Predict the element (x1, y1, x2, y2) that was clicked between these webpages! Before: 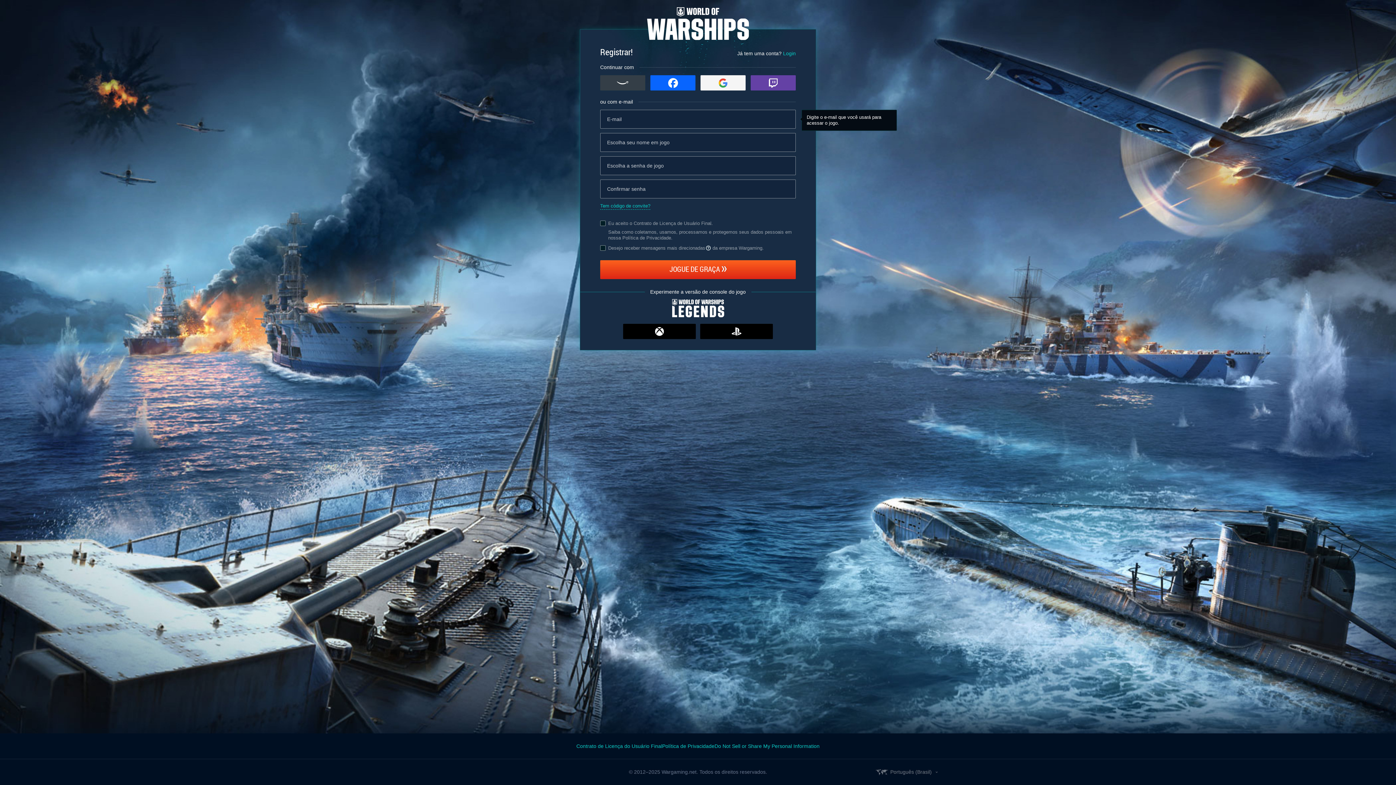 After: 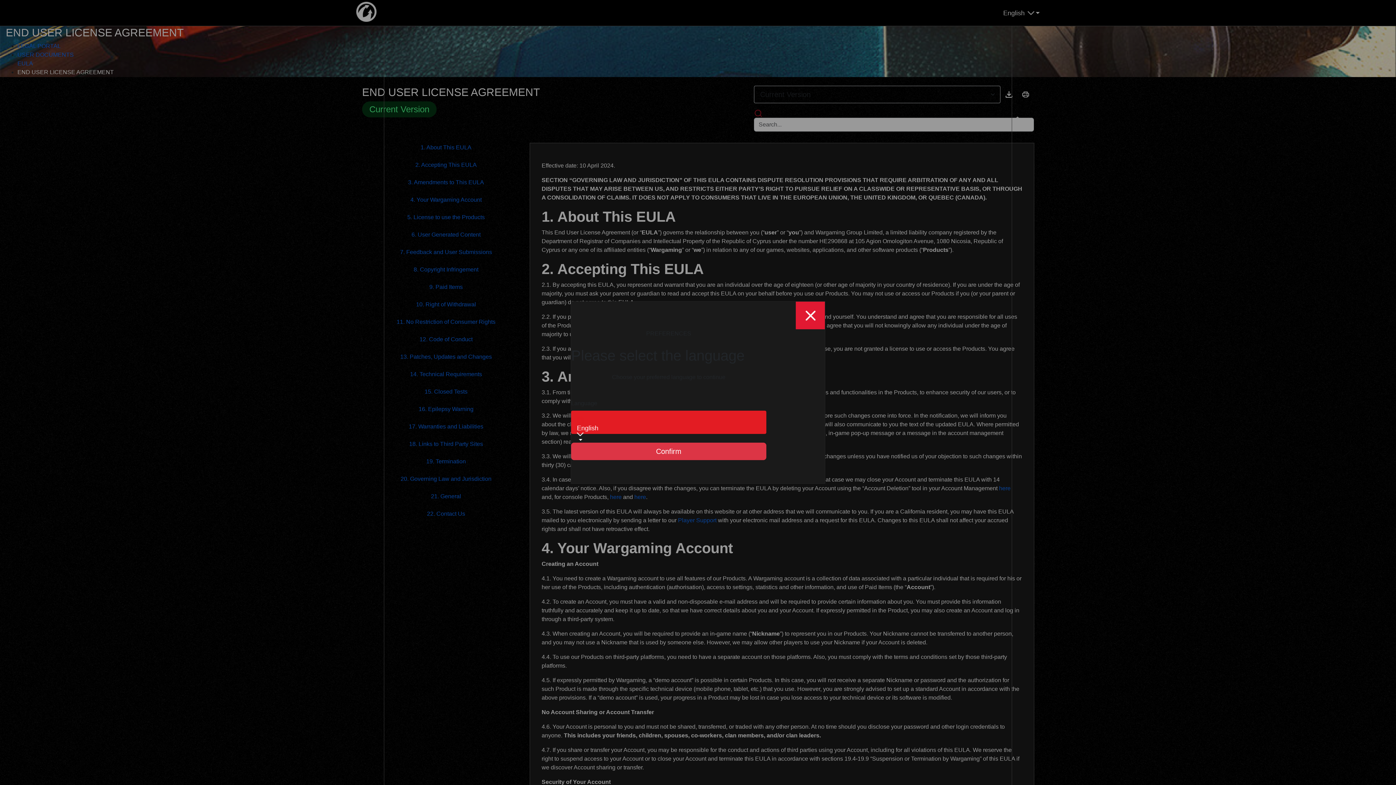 Action: bbox: (576, 743, 662, 749) label: Contrato de Licença do Usuário Final